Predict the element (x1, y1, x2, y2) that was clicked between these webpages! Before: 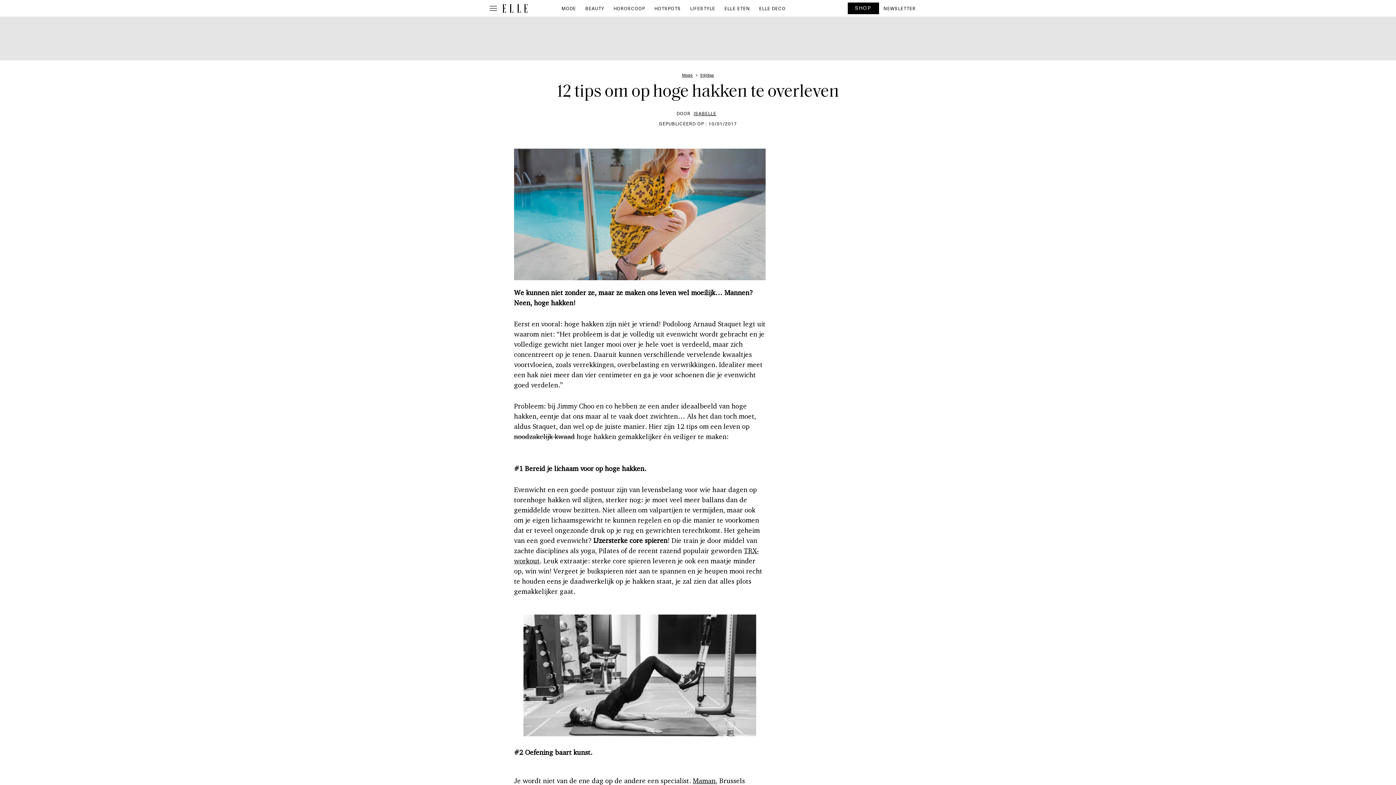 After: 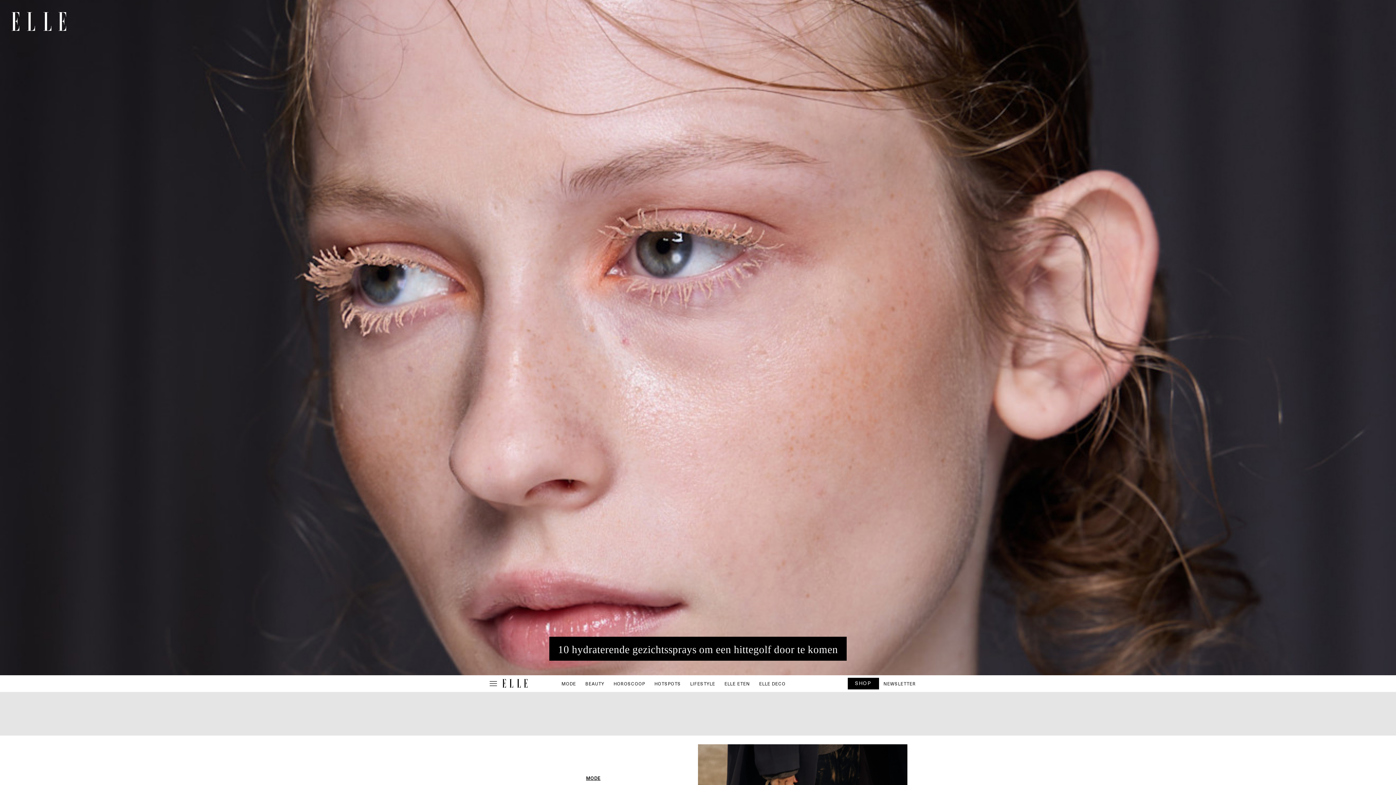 Action: bbox: (502, 3, 527, 12)